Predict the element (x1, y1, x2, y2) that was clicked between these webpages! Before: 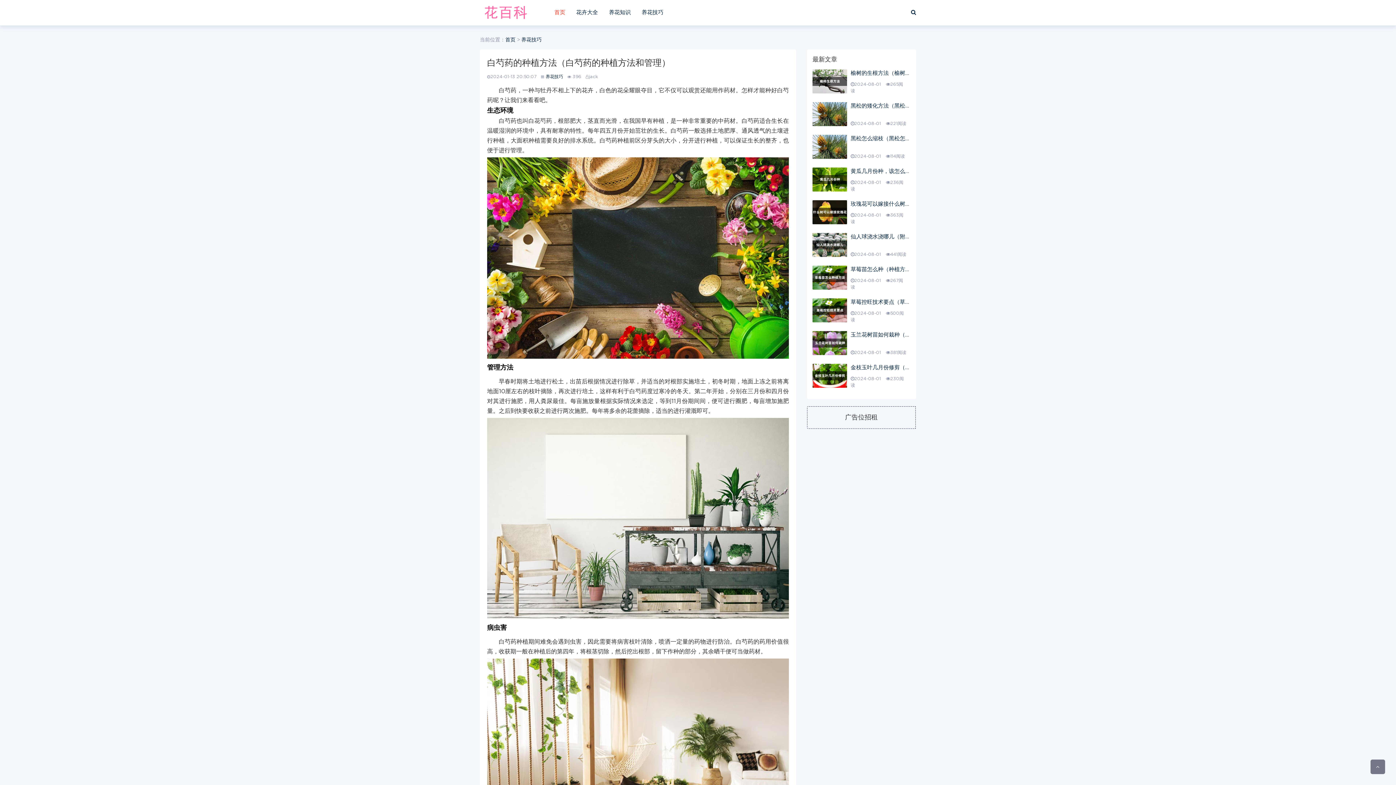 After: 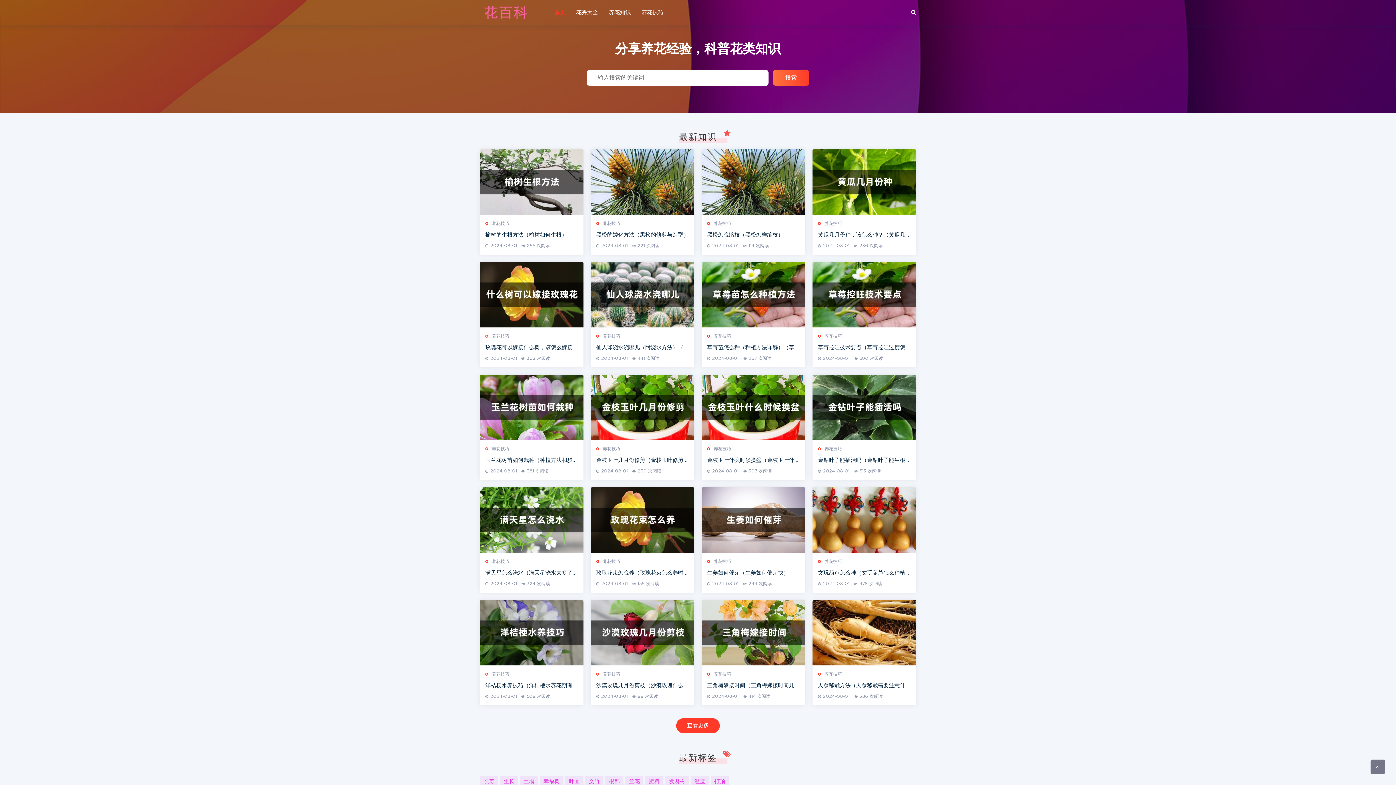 Action: bbox: (480, 3, 530, 21)